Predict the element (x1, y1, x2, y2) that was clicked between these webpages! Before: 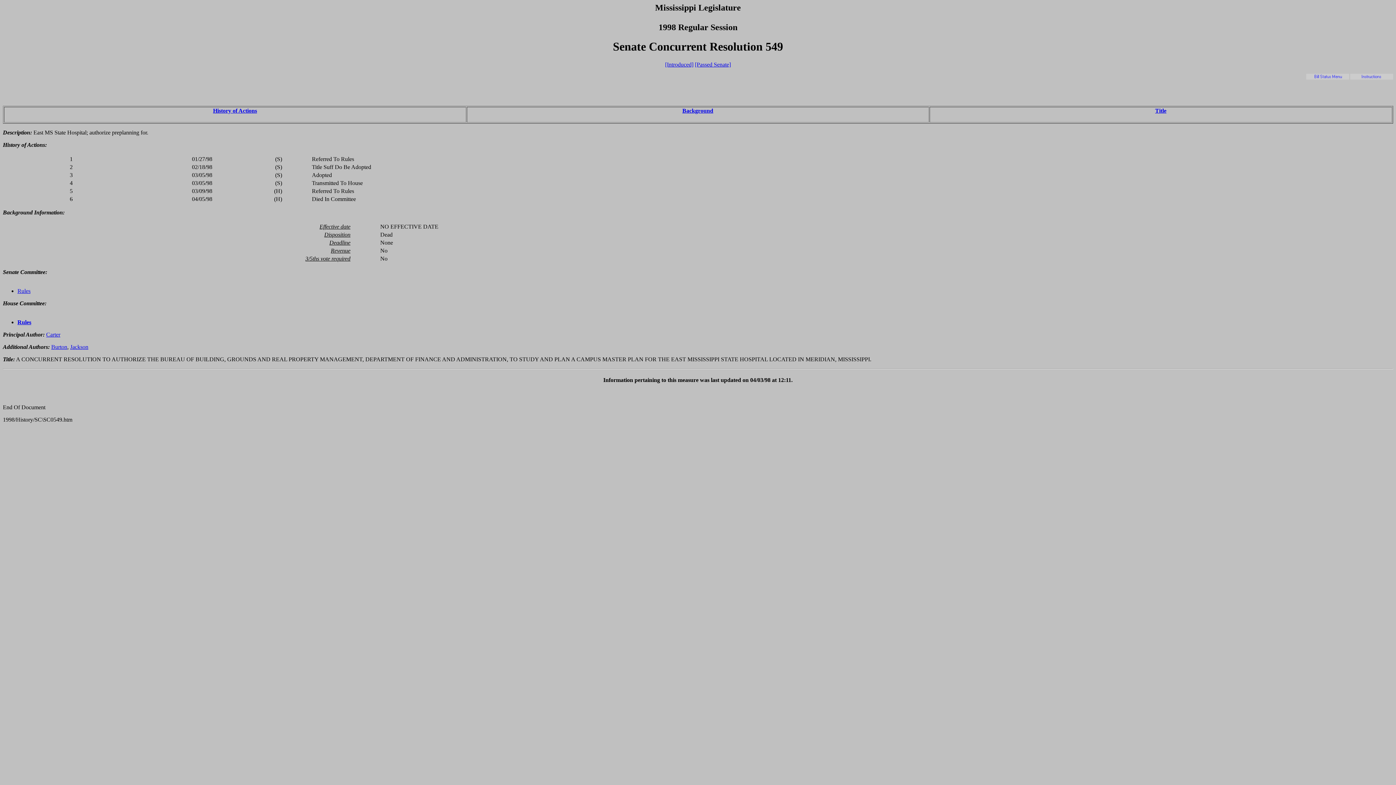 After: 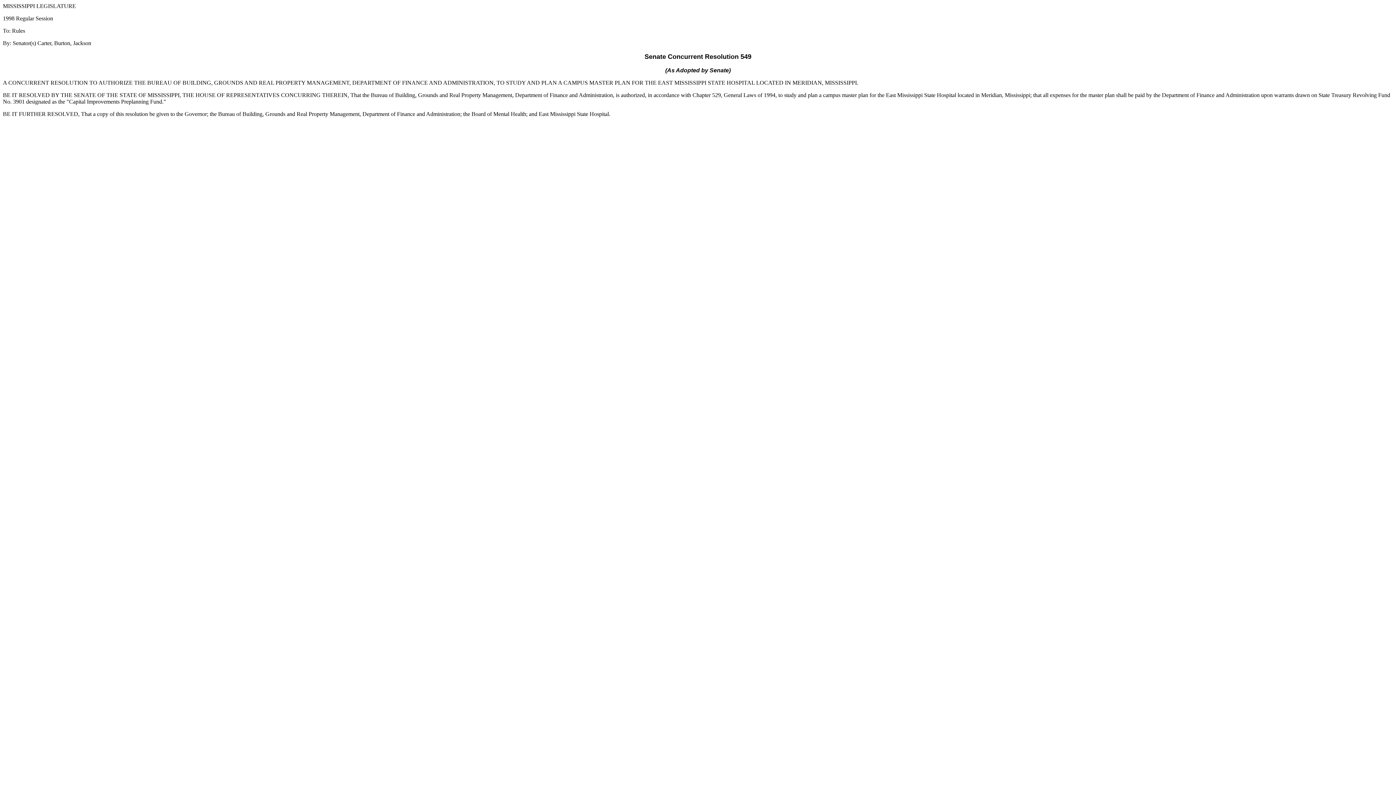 Action: label: [Passed Senate] bbox: (695, 61, 731, 67)